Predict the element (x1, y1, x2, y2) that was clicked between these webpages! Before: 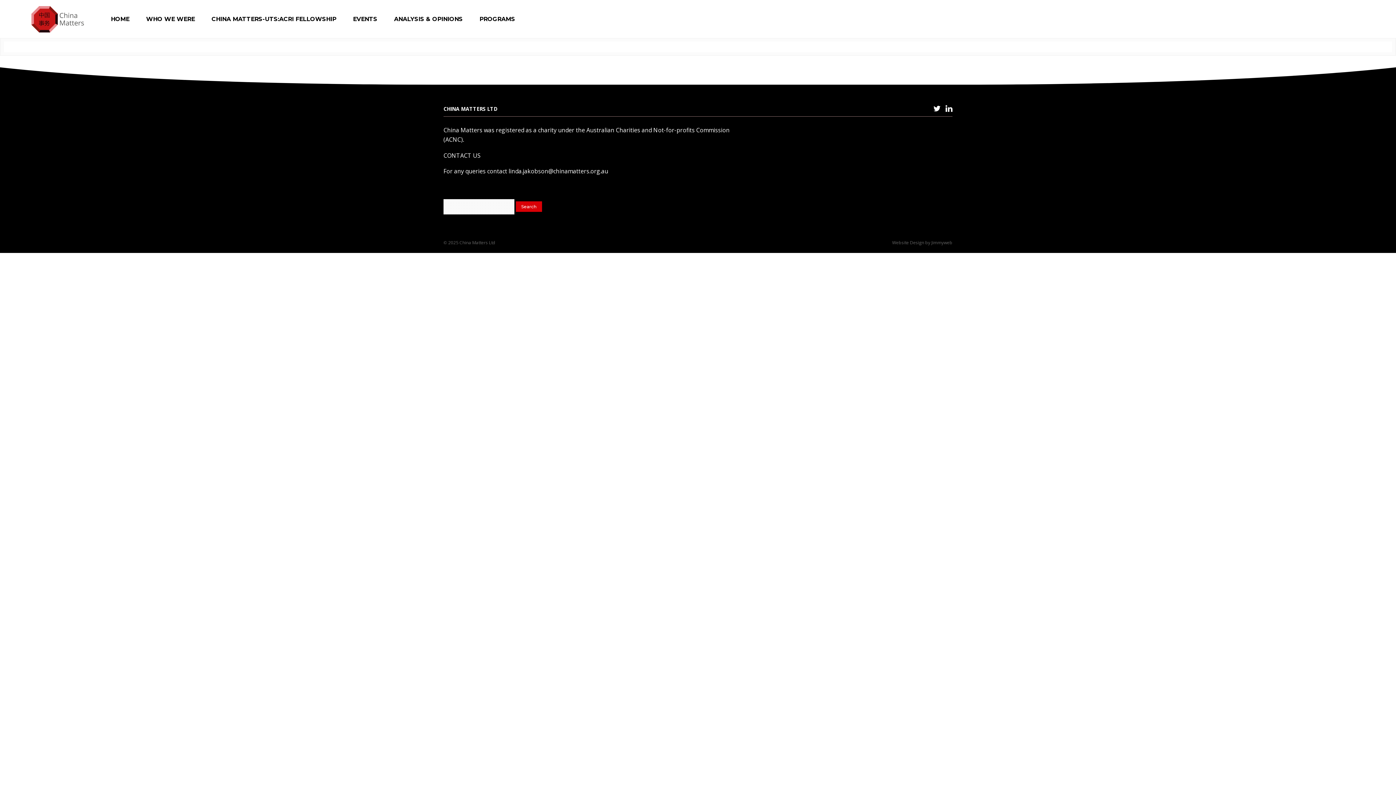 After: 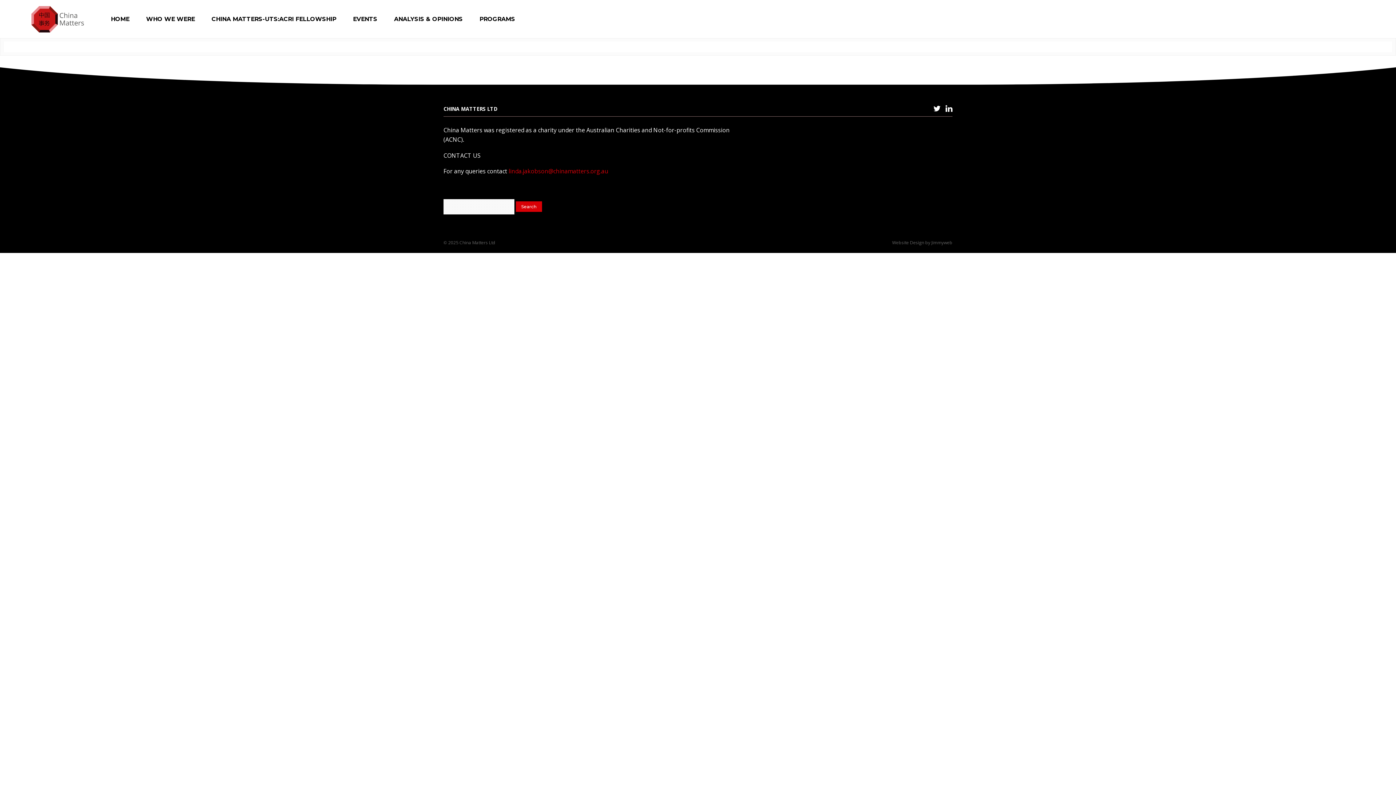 Action: bbox: (508, 167, 608, 175) label: linda.jakobson@chinamatters.org.au